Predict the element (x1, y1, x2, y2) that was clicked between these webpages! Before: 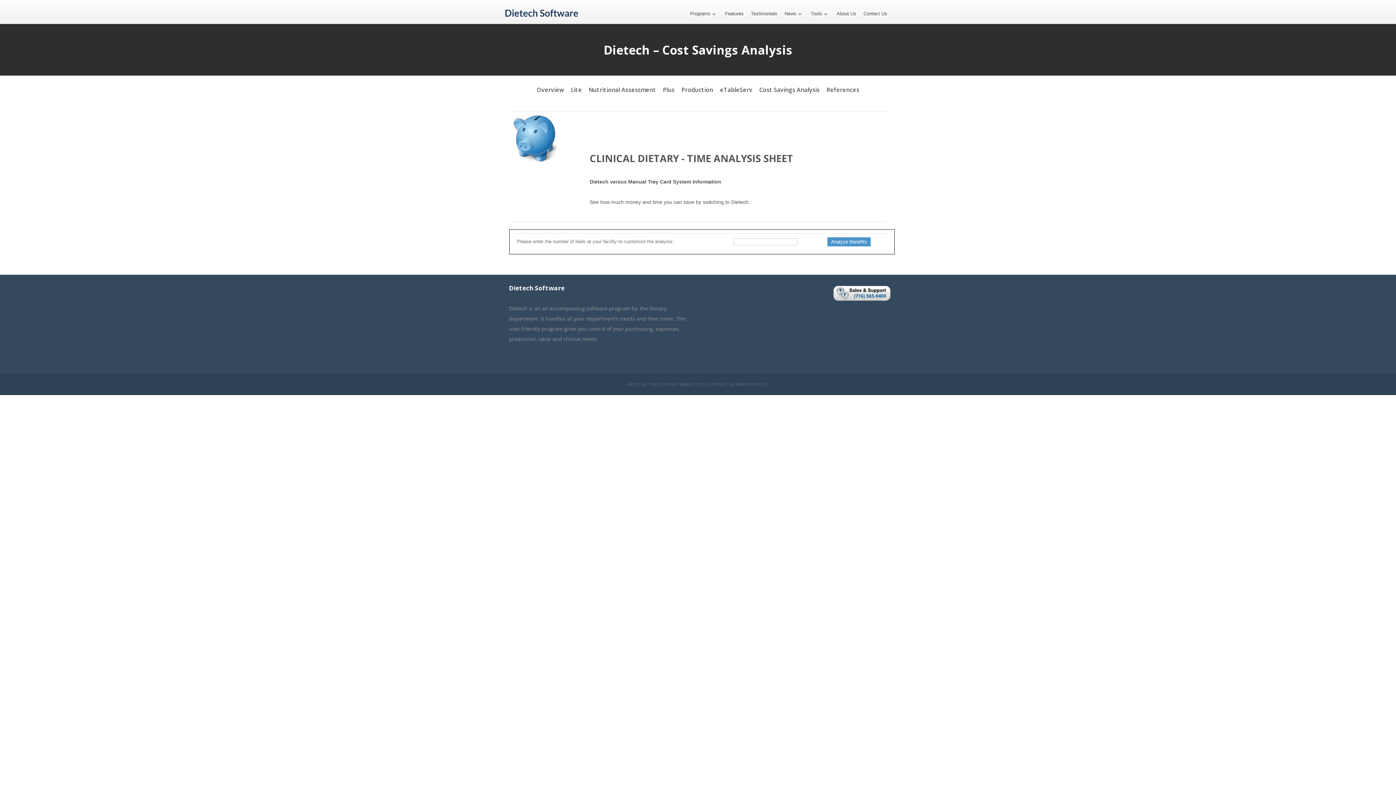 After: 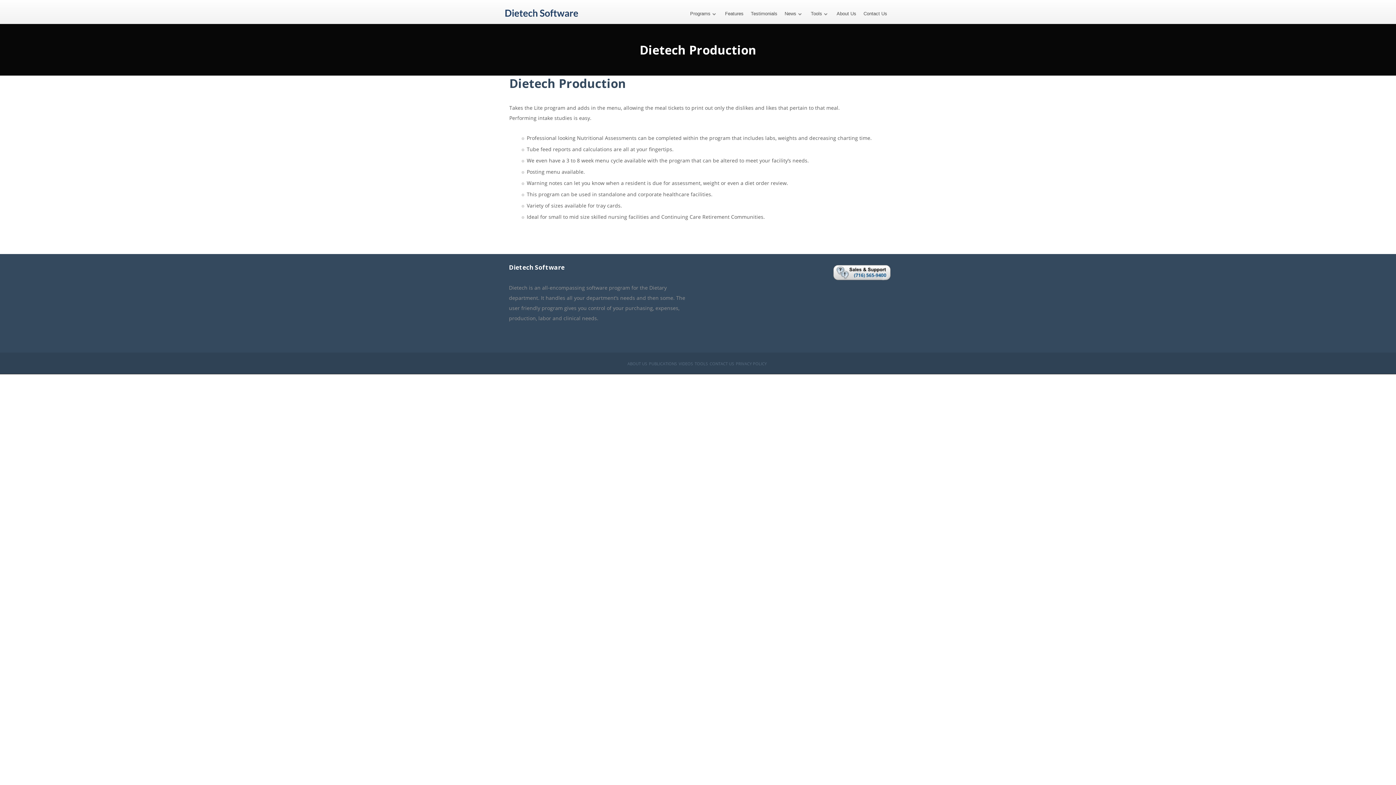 Action: bbox: (681, 84, 713, 95) label: Production